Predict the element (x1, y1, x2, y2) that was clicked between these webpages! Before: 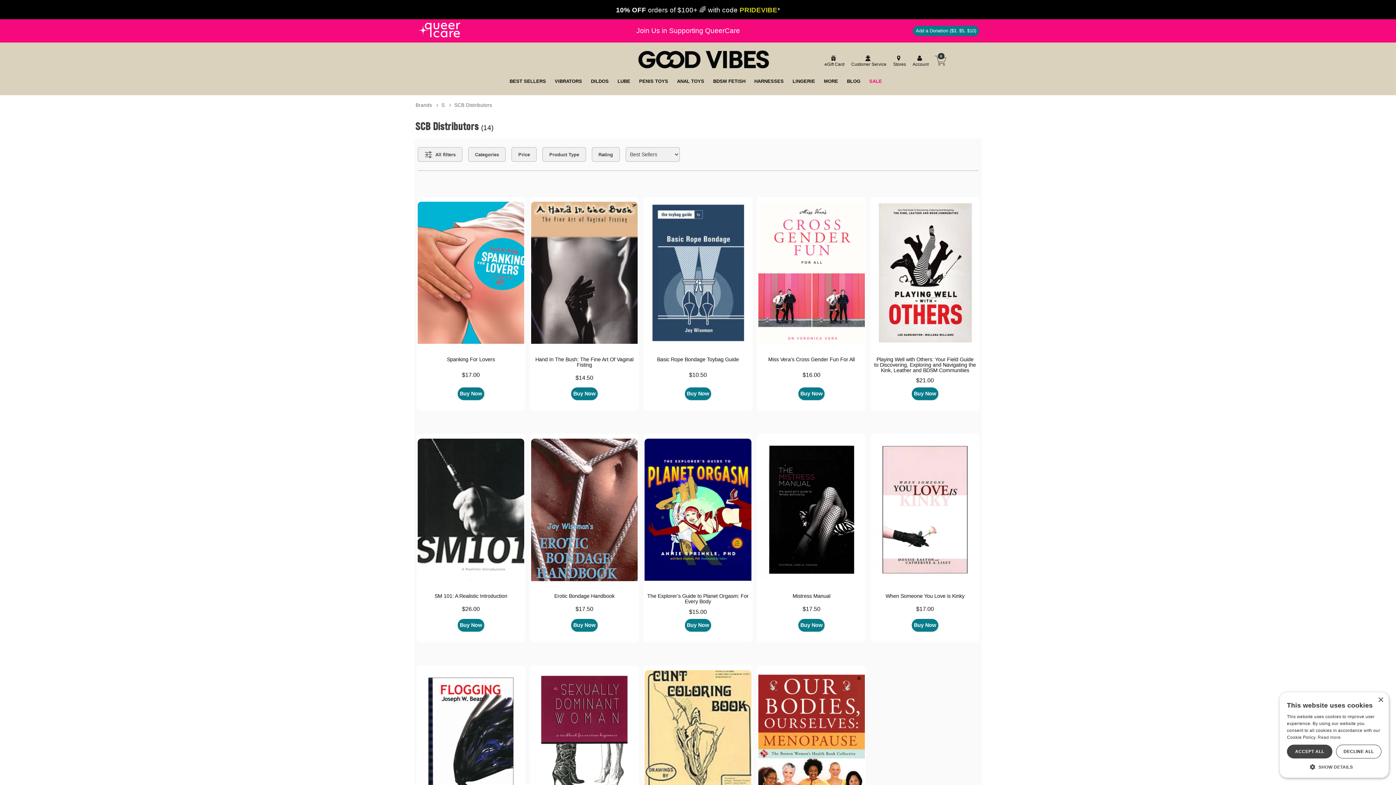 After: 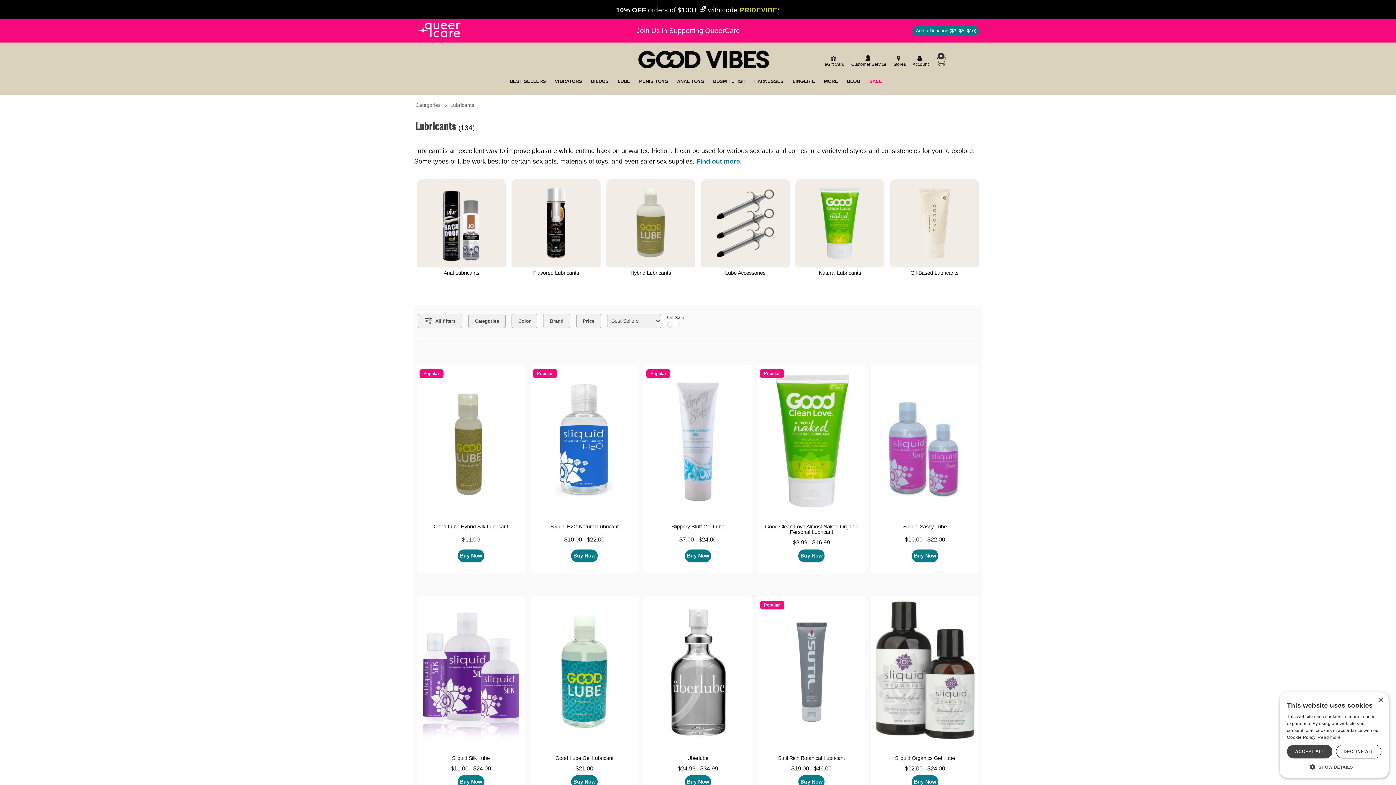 Action: bbox: (617, 77, 630, 84) label: LUBE